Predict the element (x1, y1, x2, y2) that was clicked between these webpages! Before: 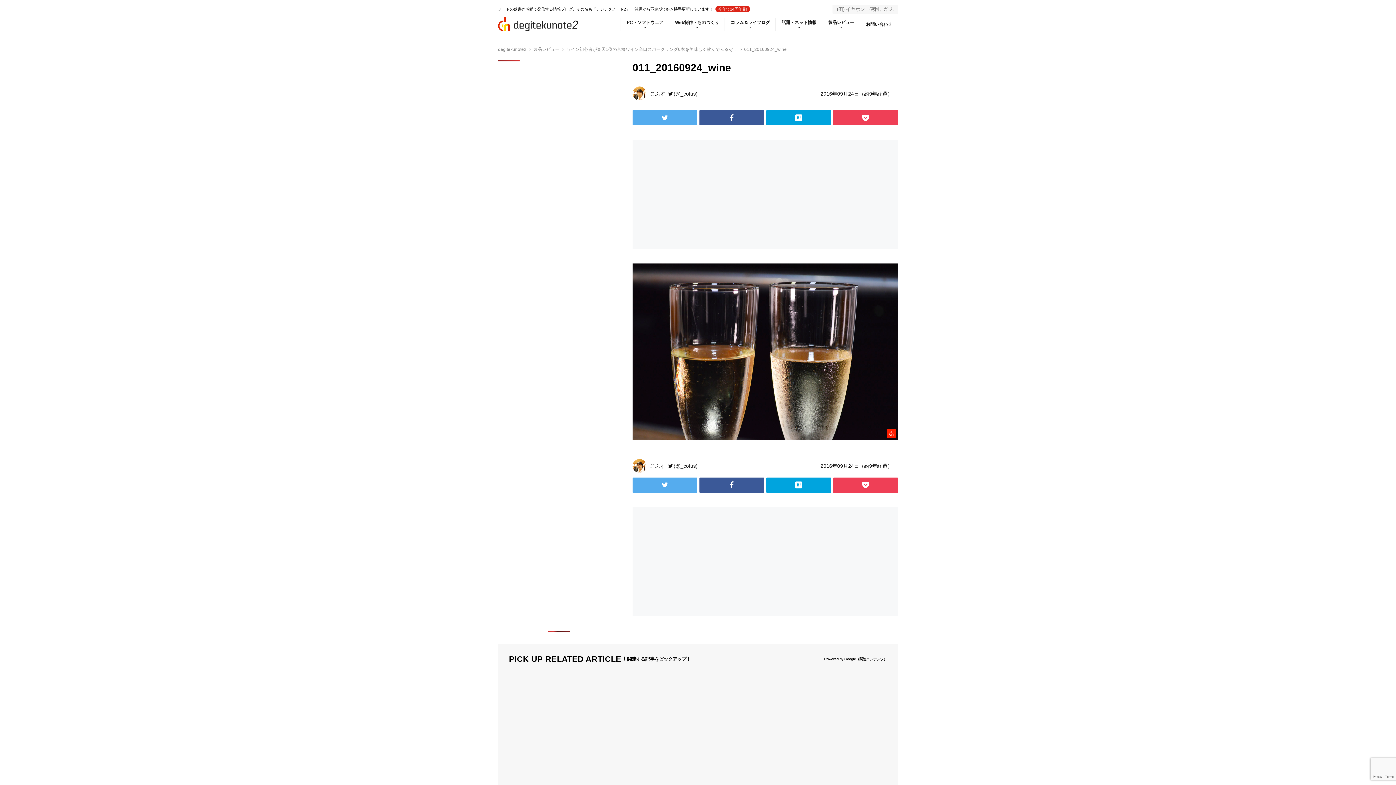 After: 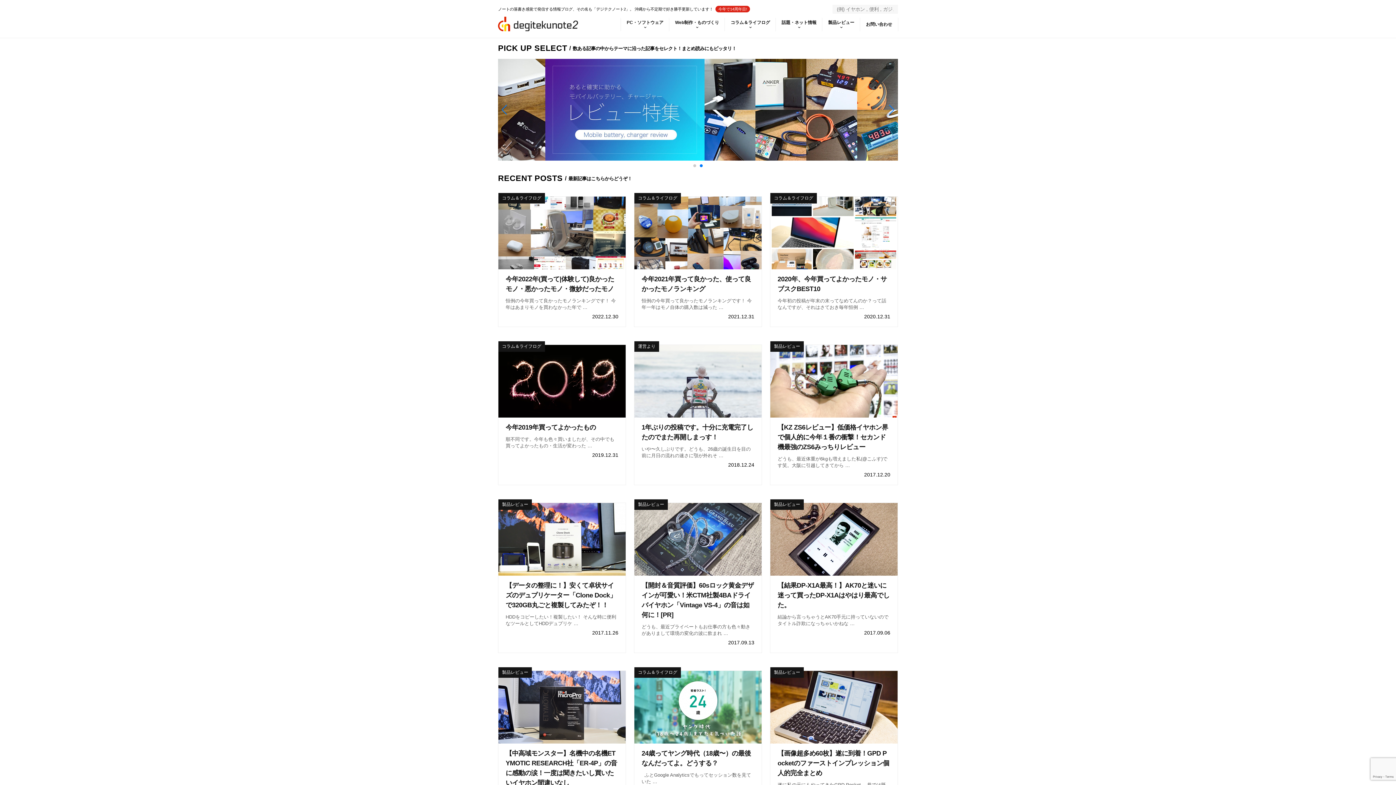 Action: bbox: (498, 46, 526, 52) label: degitekunote2